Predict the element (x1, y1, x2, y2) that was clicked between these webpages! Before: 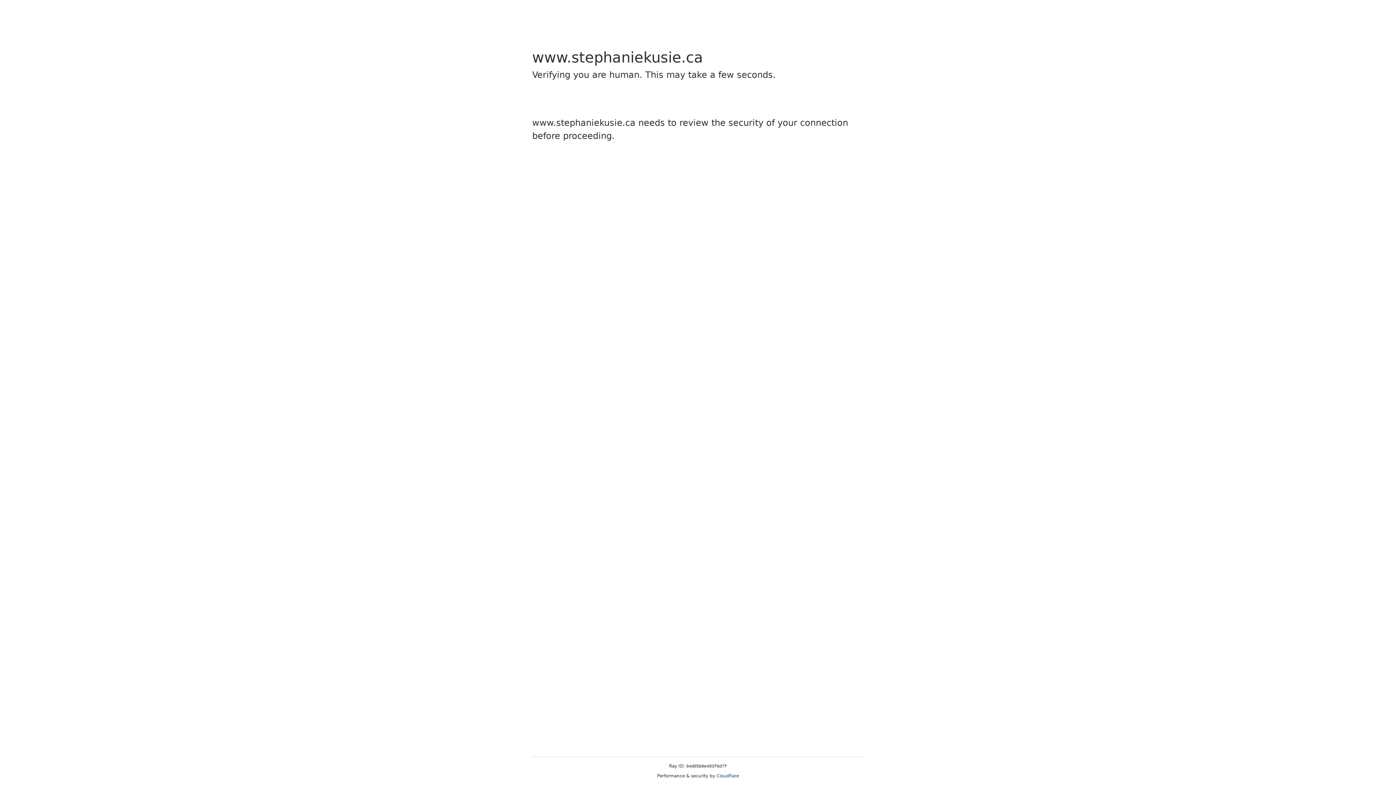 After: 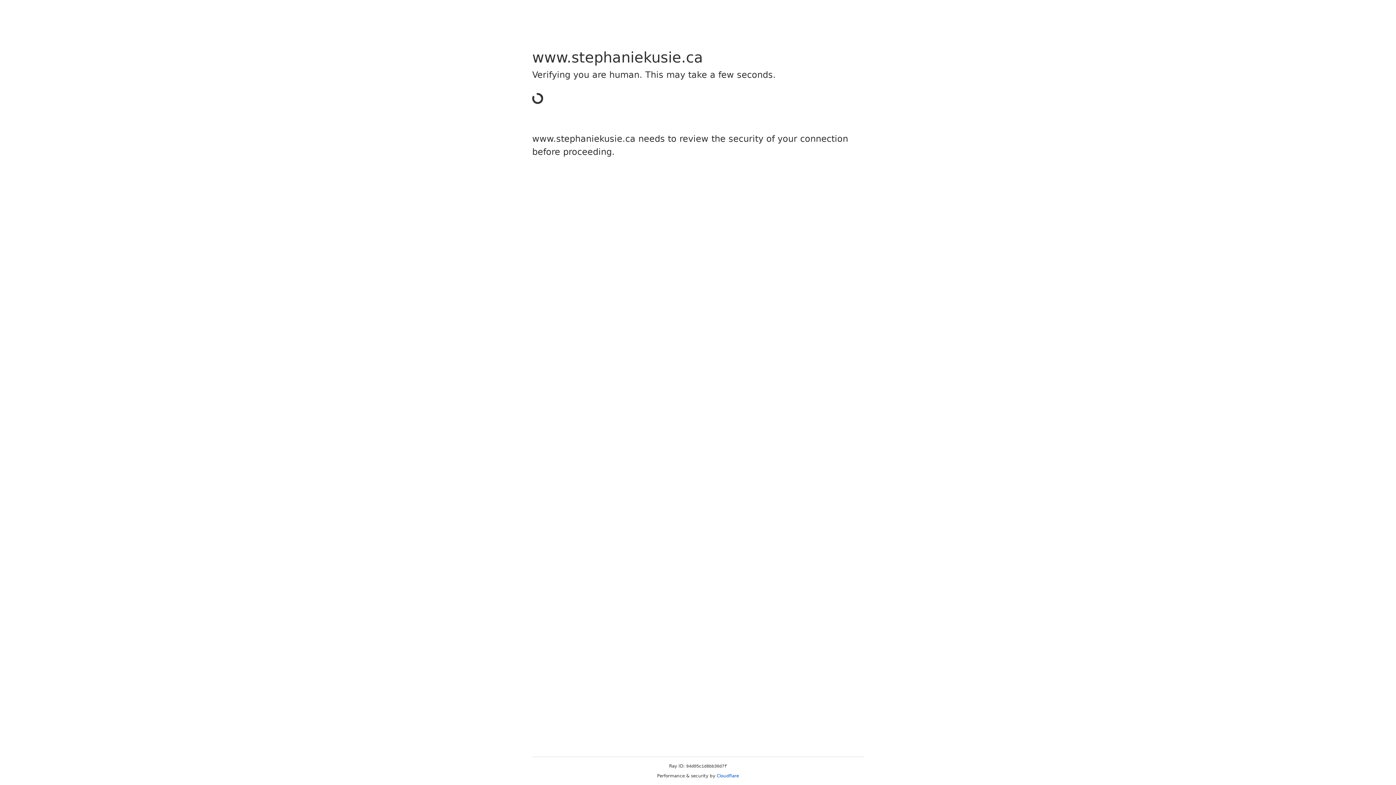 Action: label: Cloudflare bbox: (716, 773, 739, 778)